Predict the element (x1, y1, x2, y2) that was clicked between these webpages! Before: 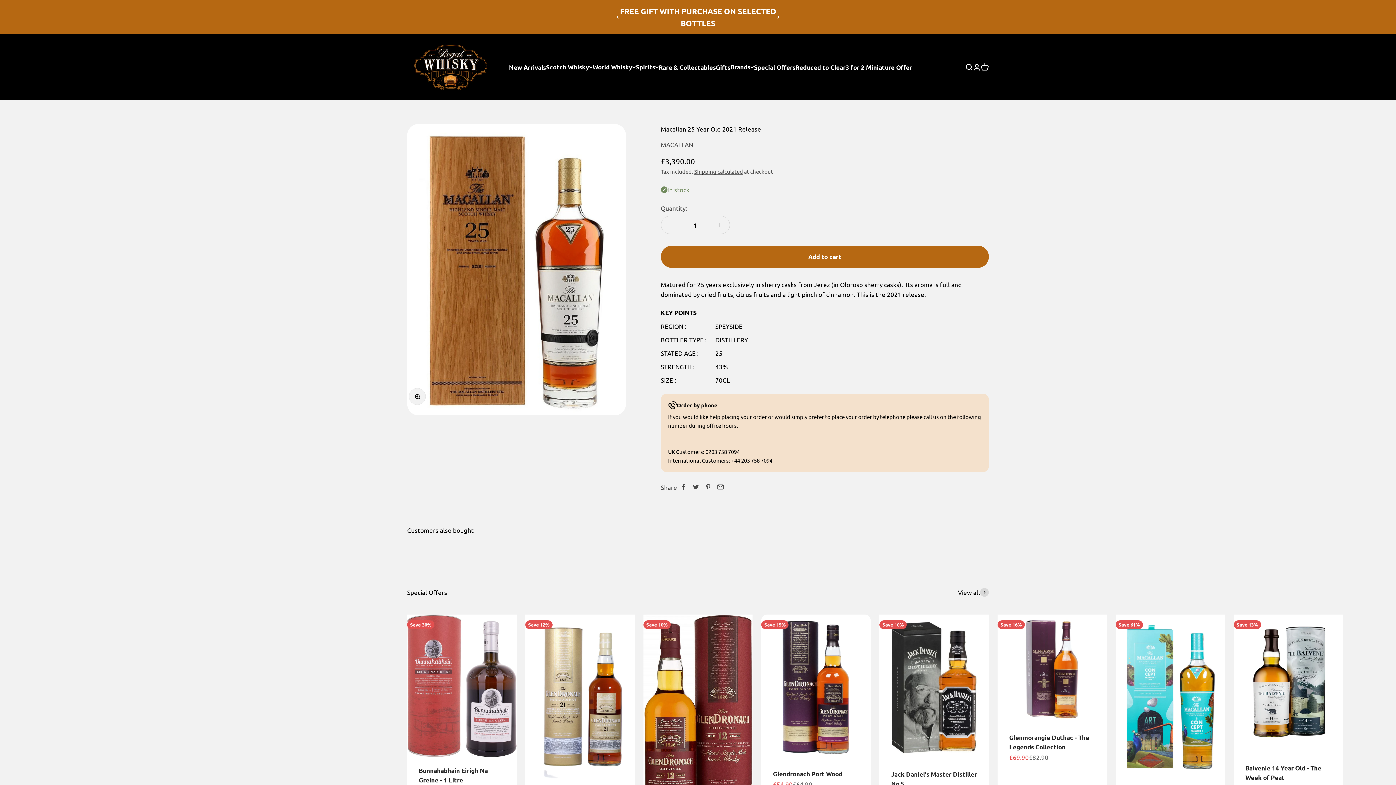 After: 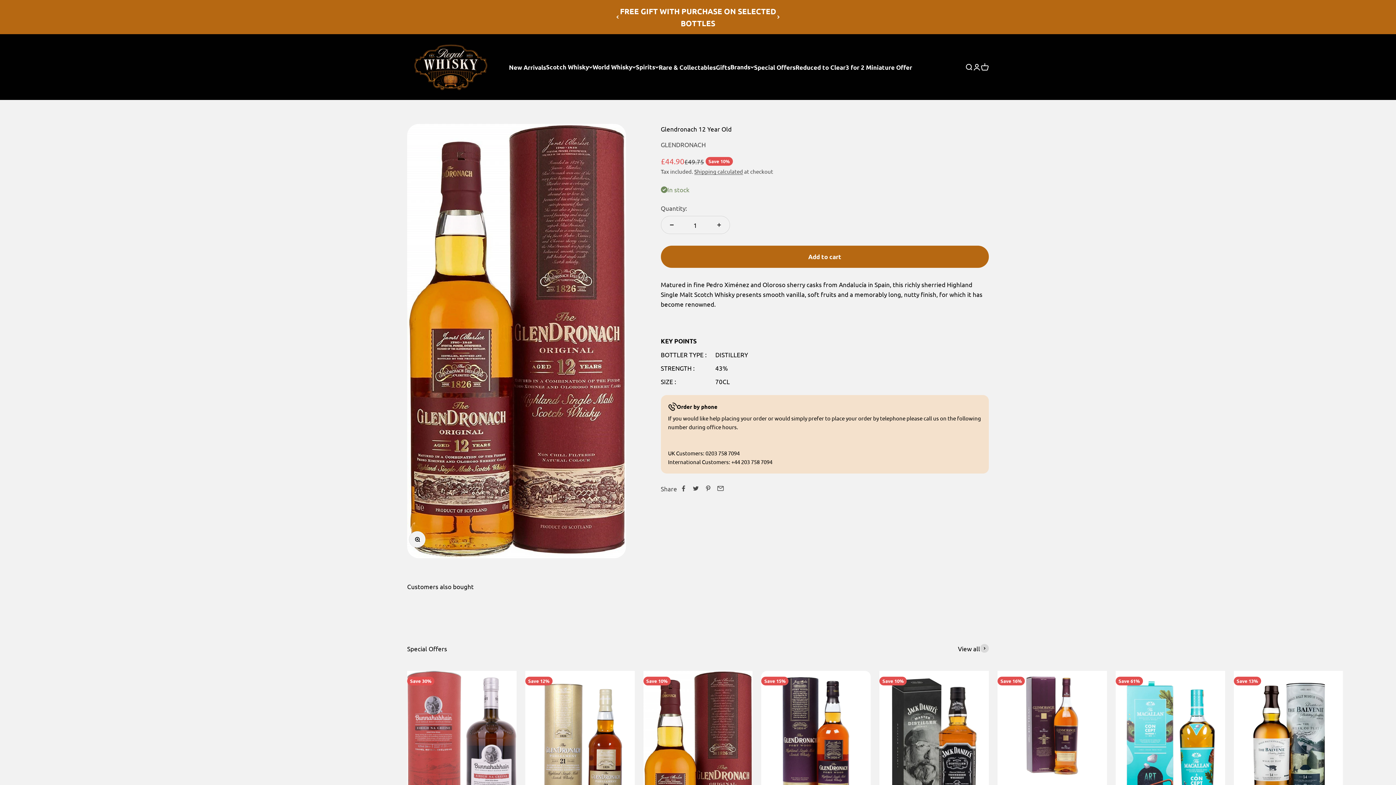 Action: bbox: (643, 615, 752, 832)